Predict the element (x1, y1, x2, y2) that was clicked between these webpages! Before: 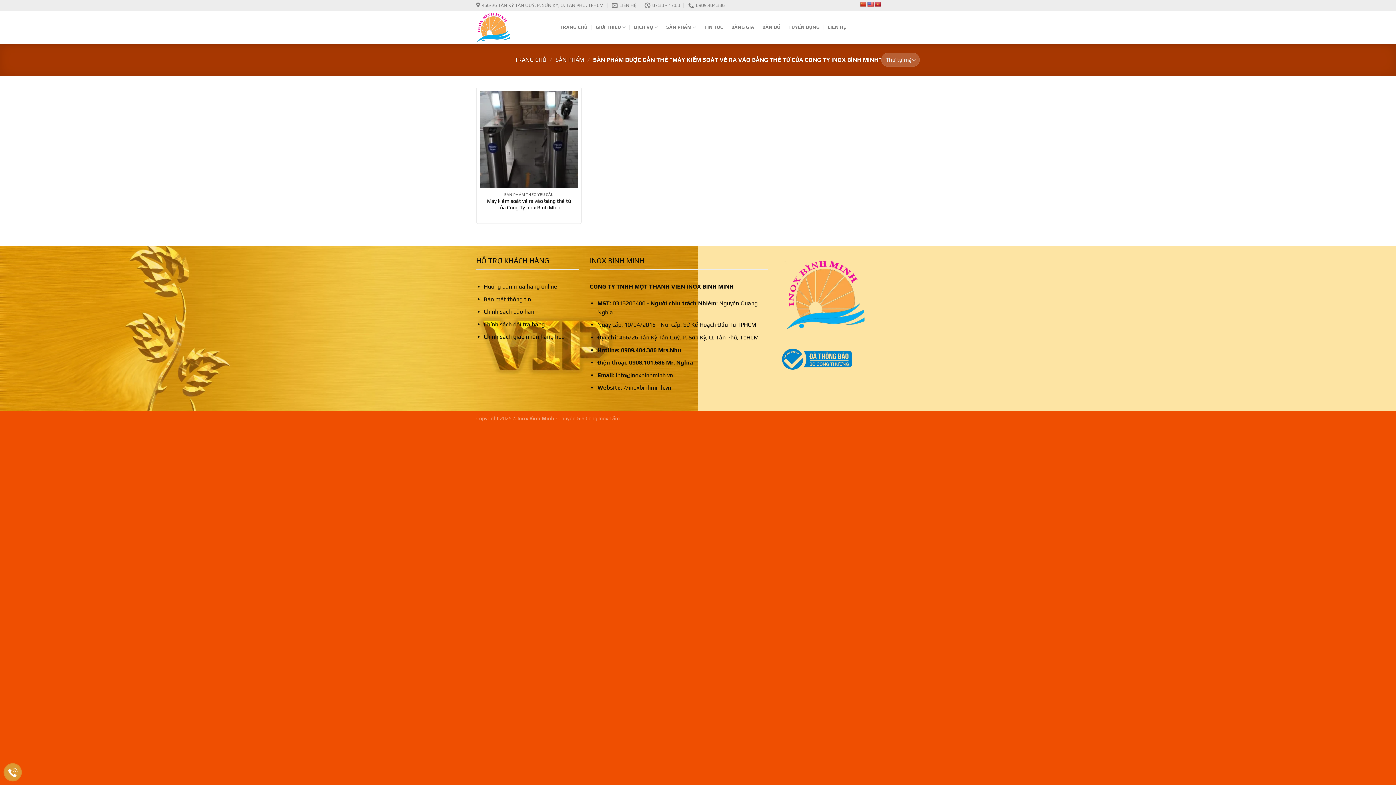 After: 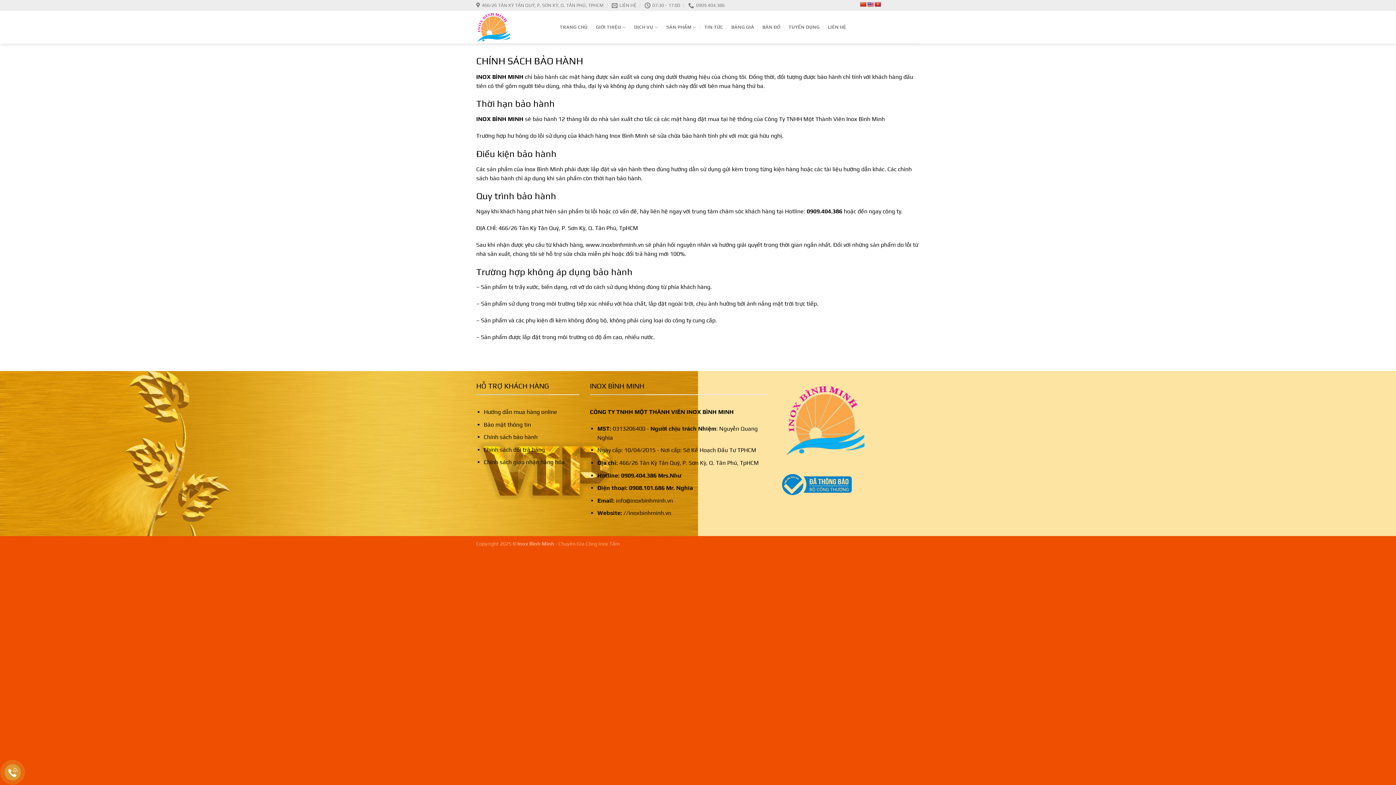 Action: label: Chính sách bảo hành bbox: (483, 308, 537, 315)